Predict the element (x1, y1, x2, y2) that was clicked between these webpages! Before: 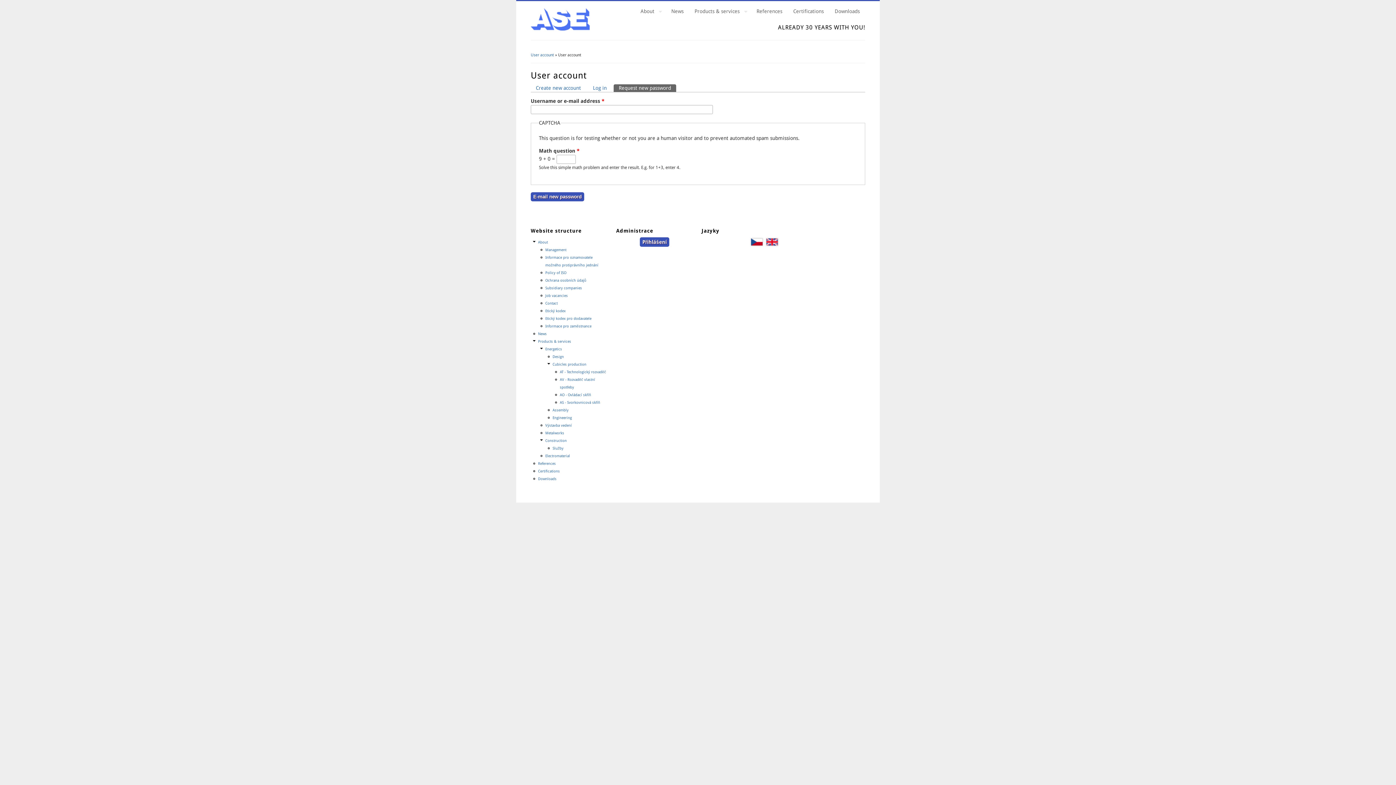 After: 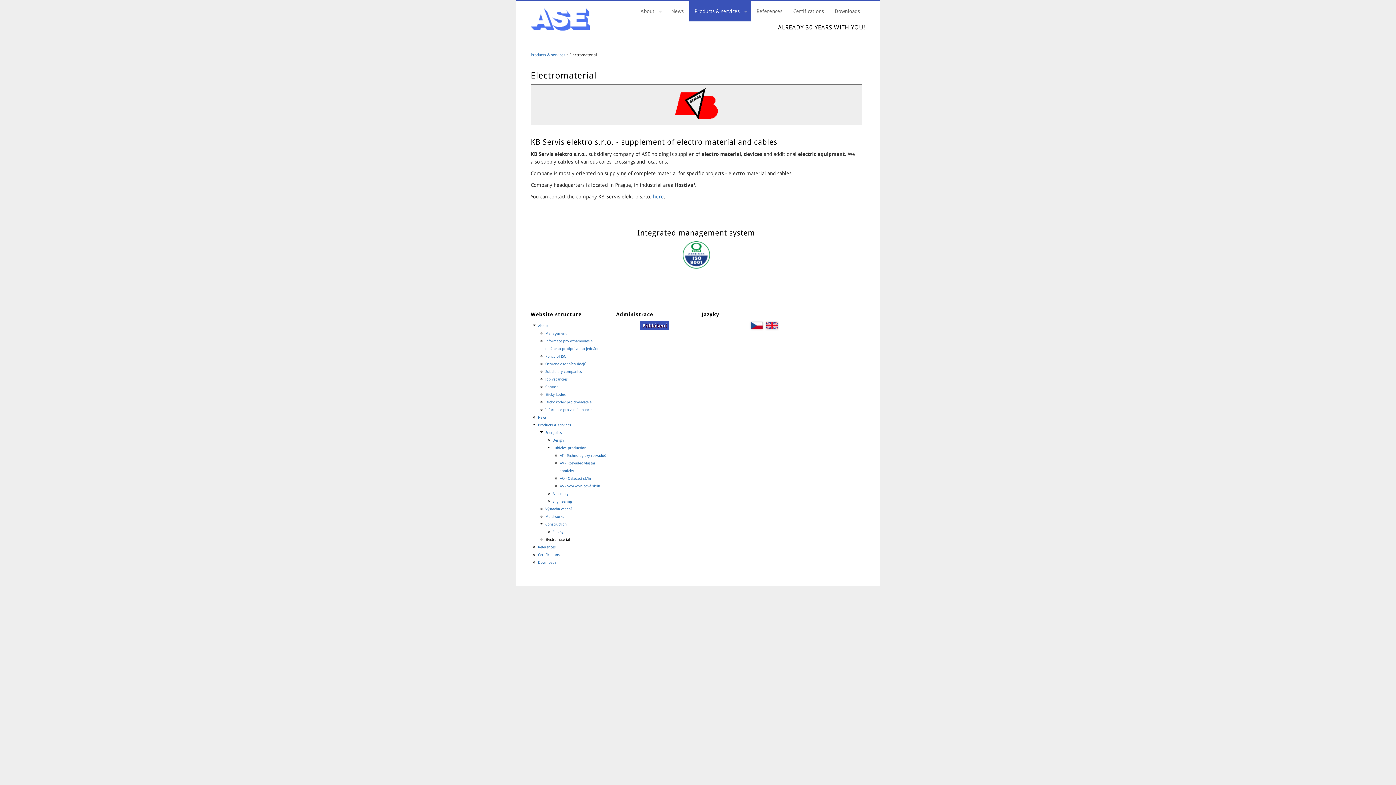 Action: bbox: (545, 454, 570, 458) label: Electromaterial